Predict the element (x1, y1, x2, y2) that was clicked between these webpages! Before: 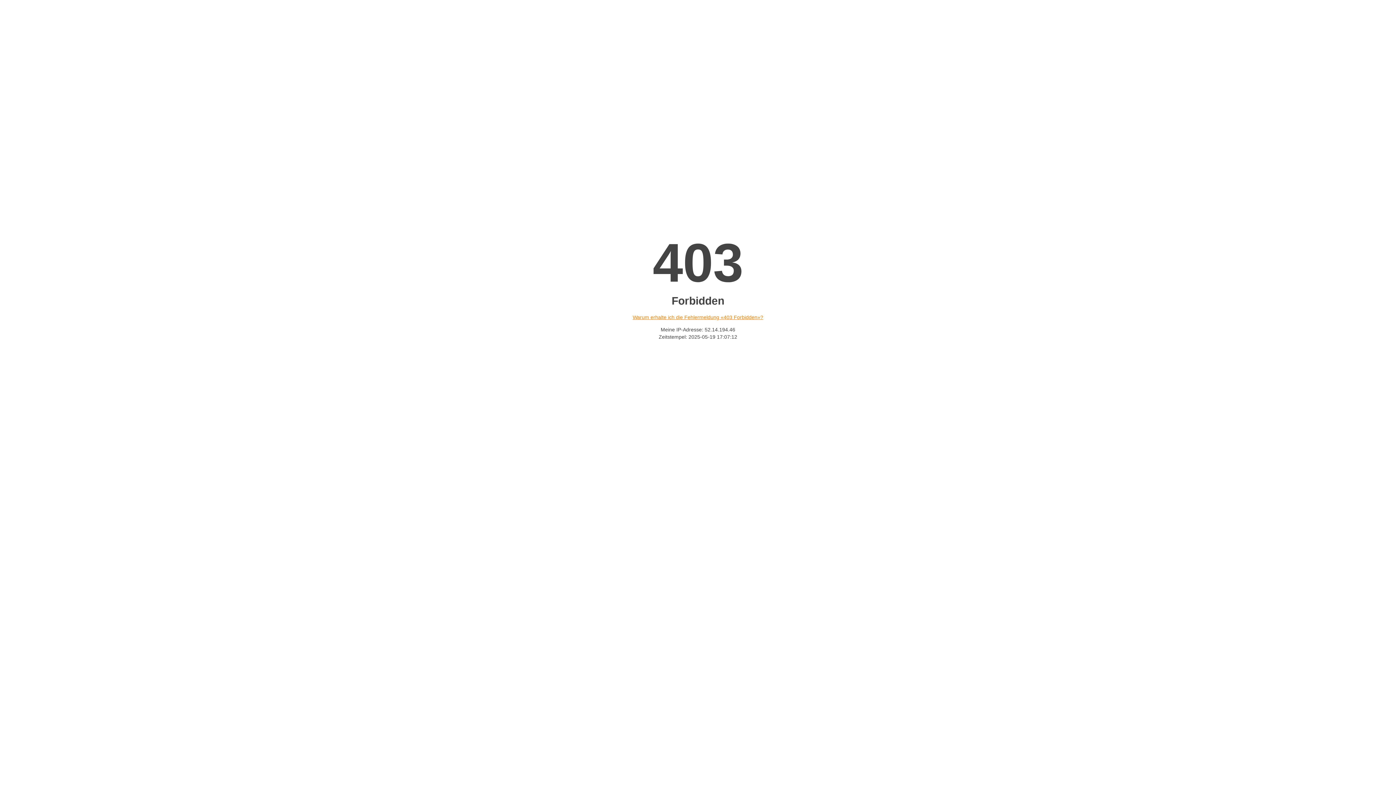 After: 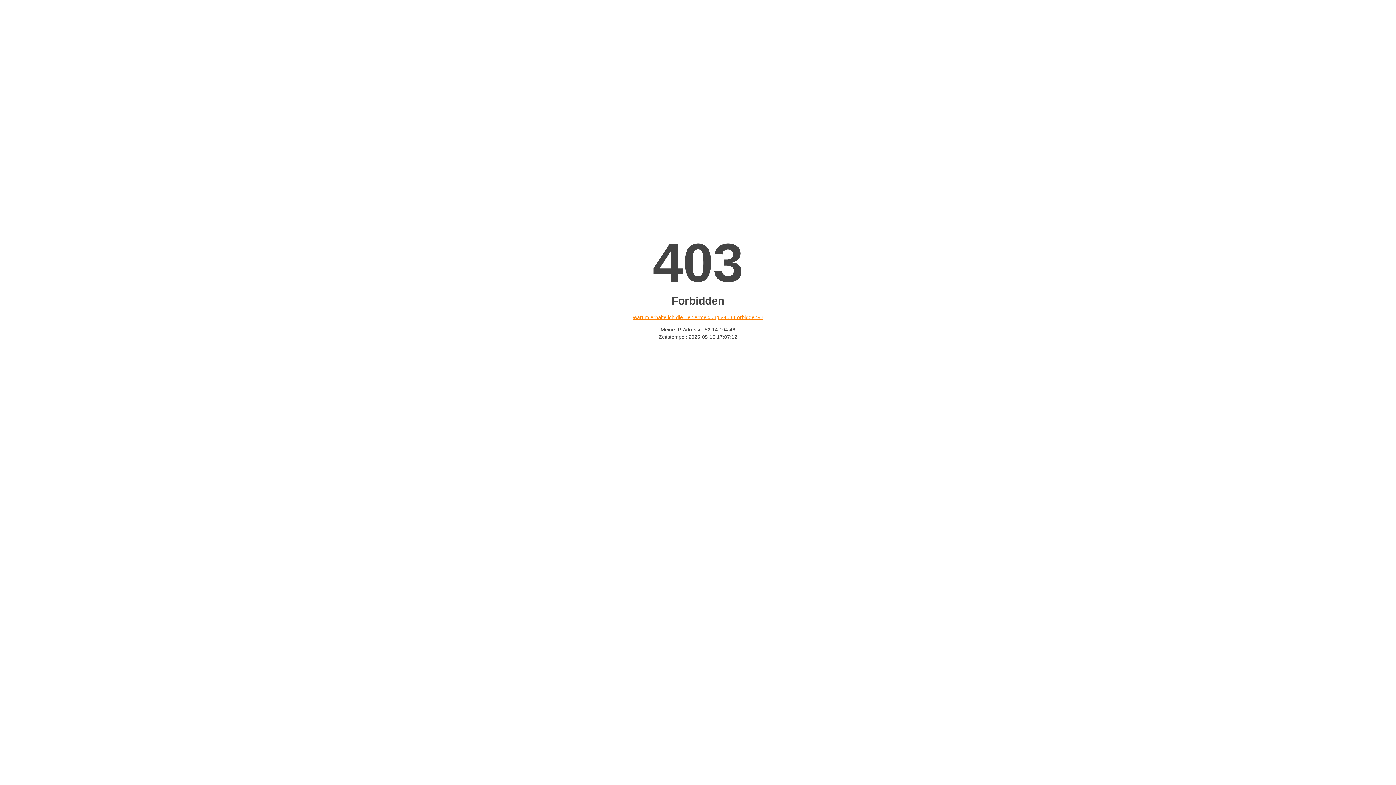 Action: label: Warum erhalte ich die Fehlermeldung «403 Forbidden»? bbox: (632, 314, 763, 320)